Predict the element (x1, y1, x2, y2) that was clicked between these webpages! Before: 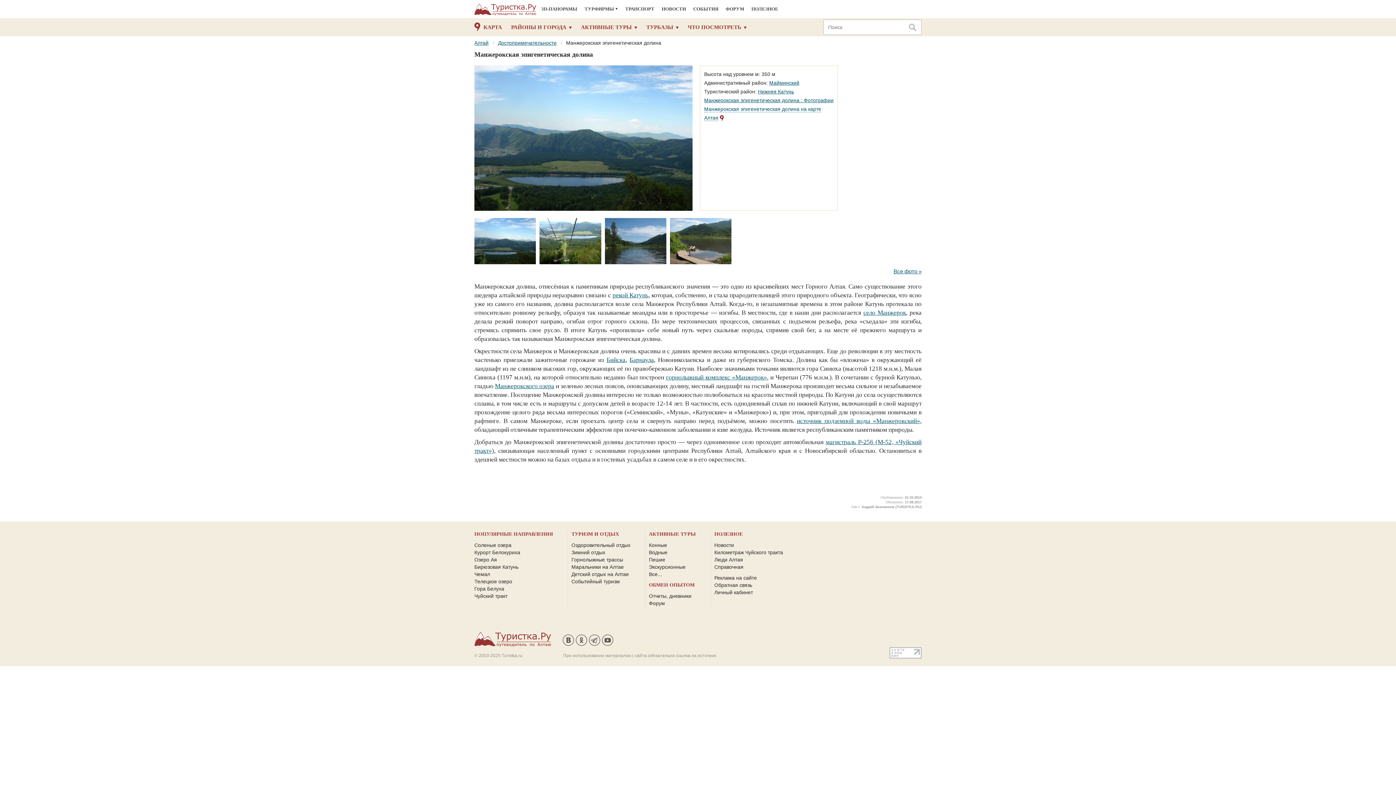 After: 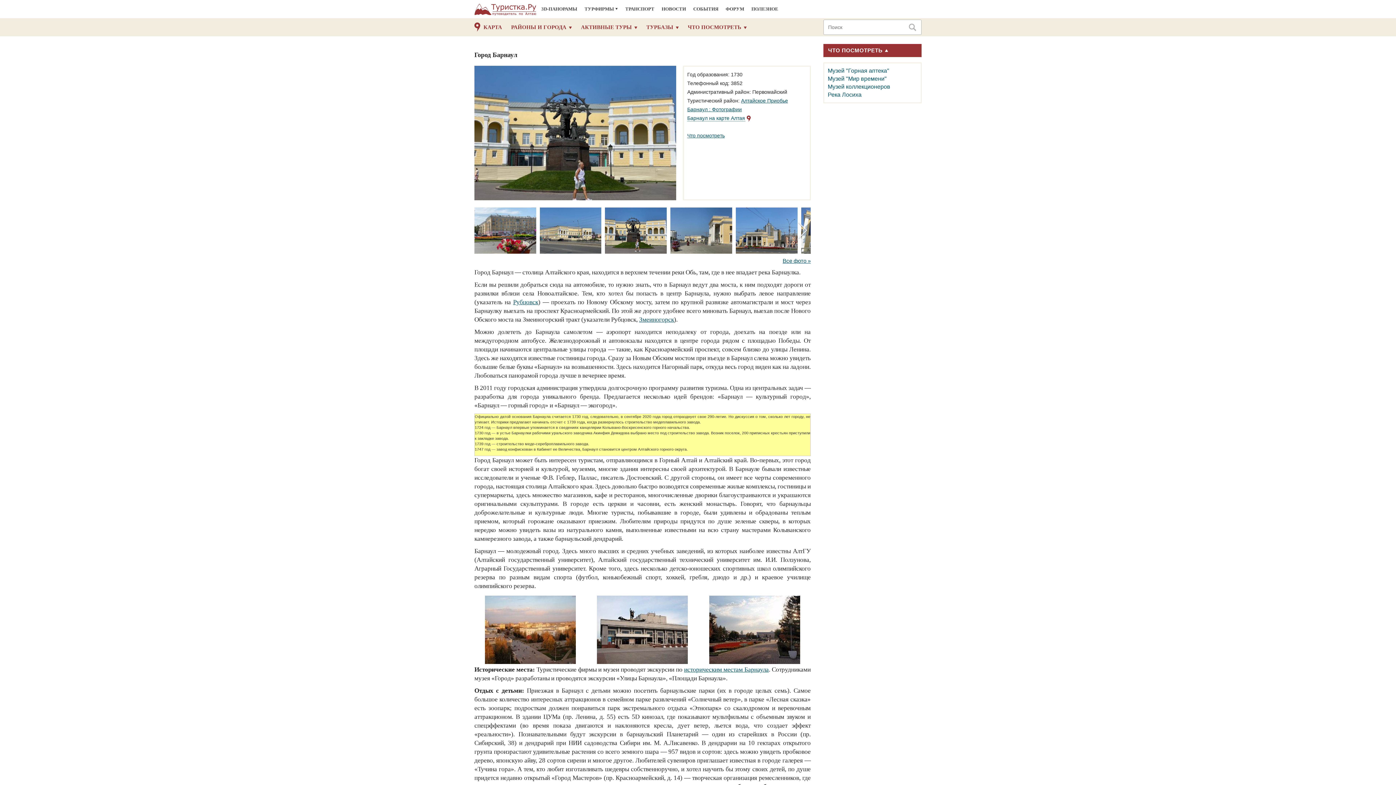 Action: label: Барнаула bbox: (629, 356, 654, 363)